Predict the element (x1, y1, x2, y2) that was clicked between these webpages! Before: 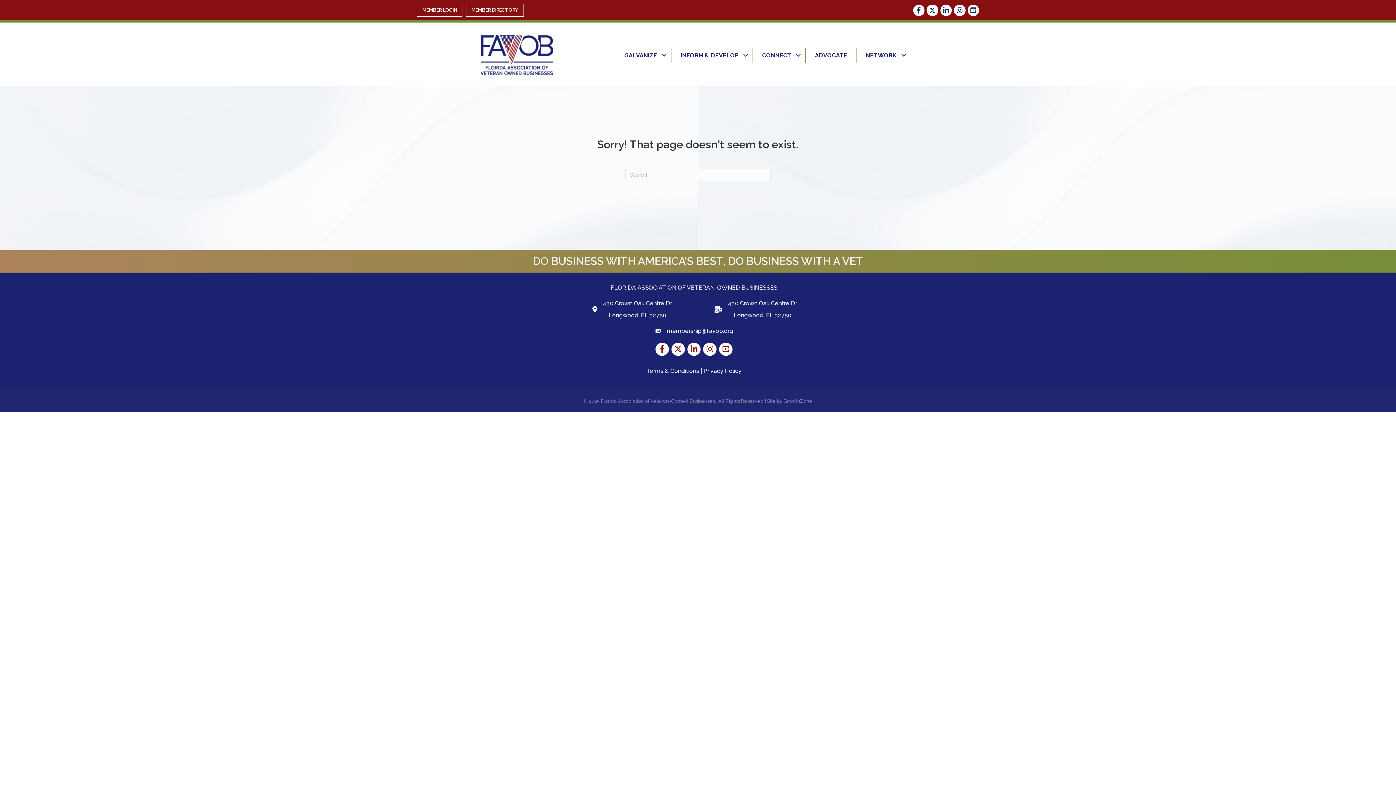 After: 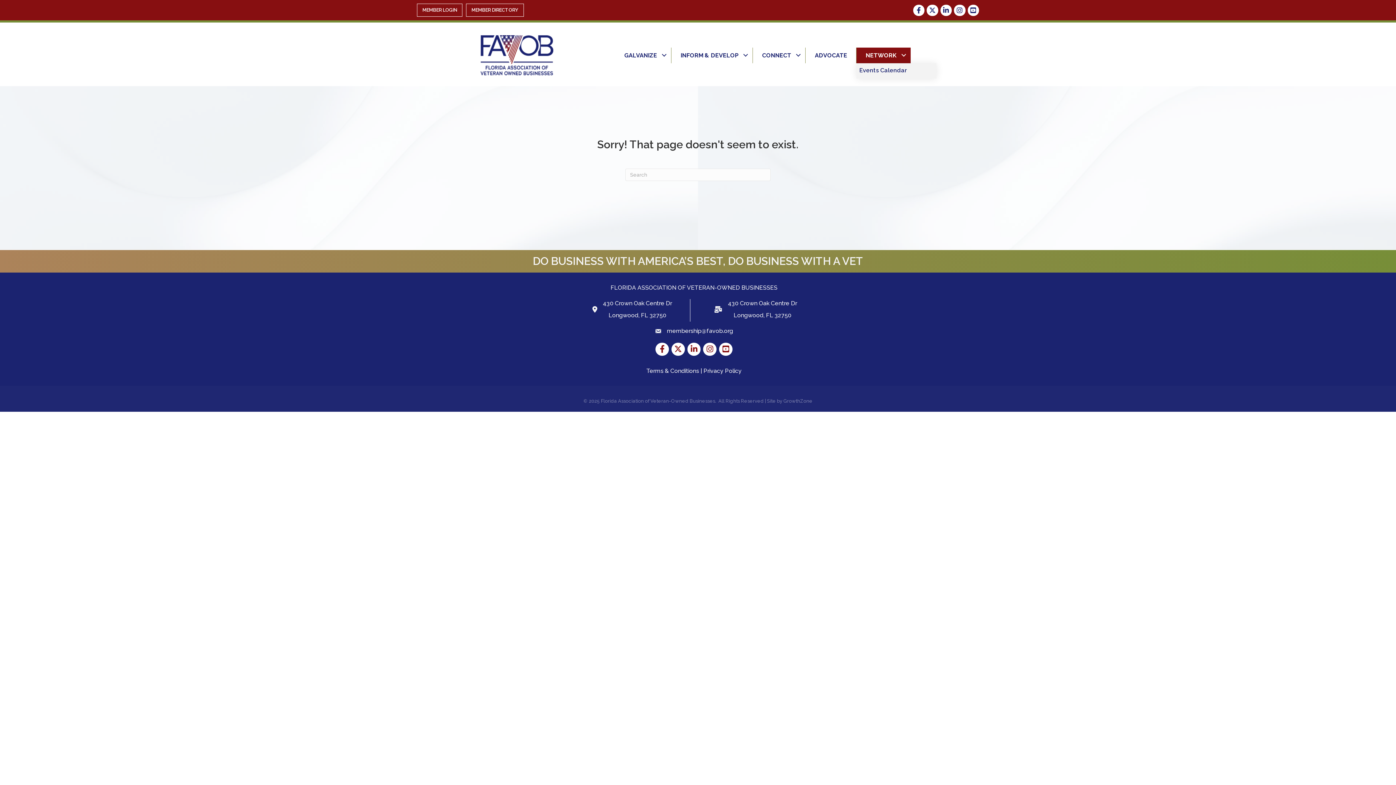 Action: label: NETWORK bbox: (856, 47, 911, 63)